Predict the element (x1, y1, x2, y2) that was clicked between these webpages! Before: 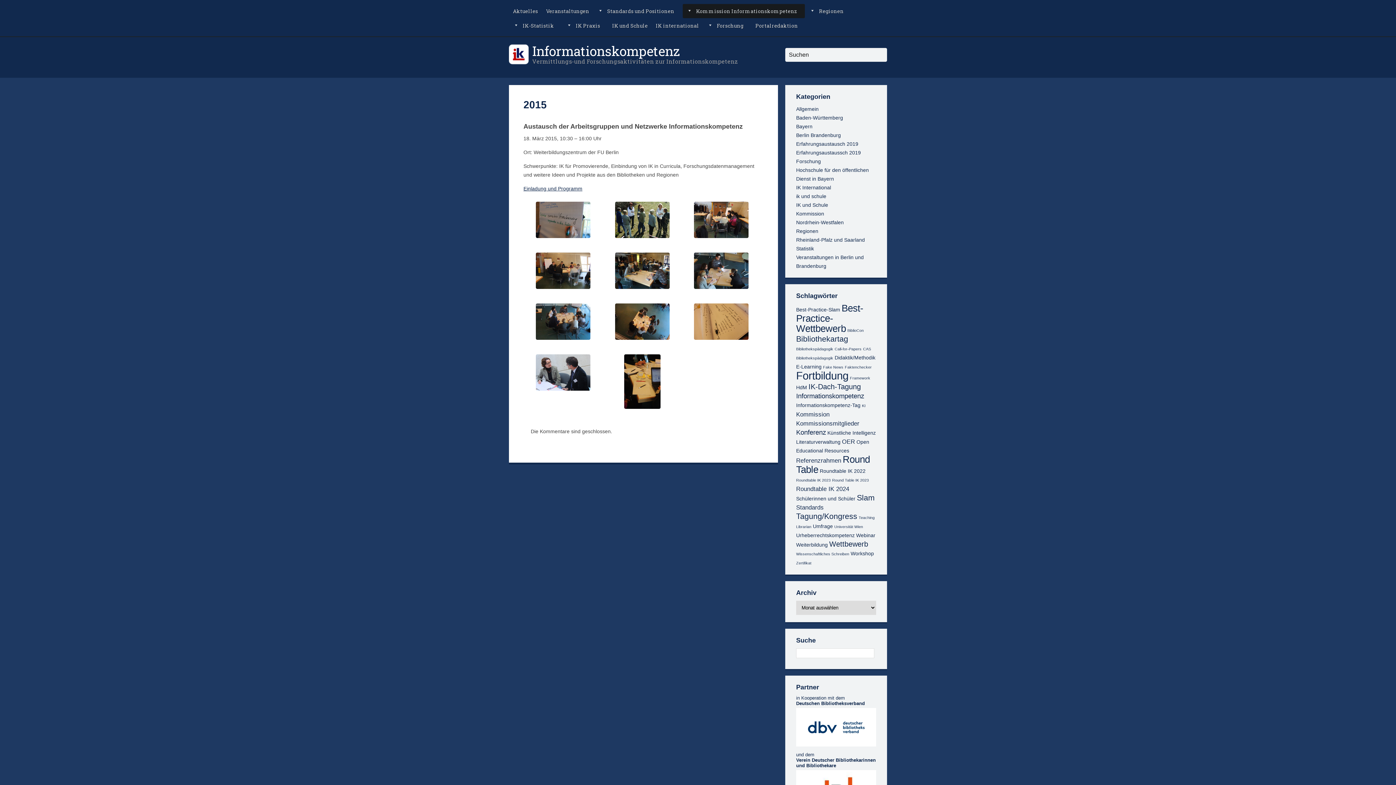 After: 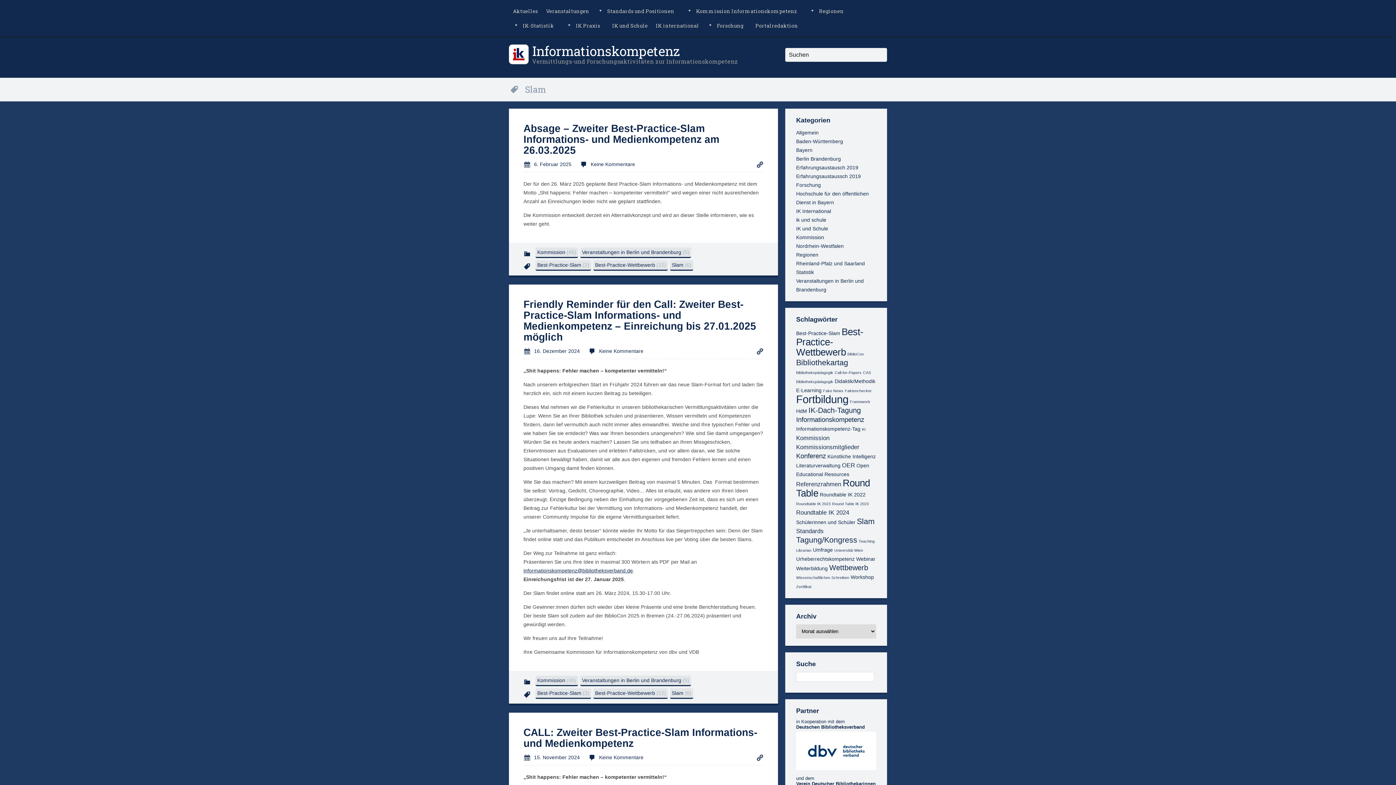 Action: label: Slam (6 Einträge) bbox: (857, 493, 874, 502)